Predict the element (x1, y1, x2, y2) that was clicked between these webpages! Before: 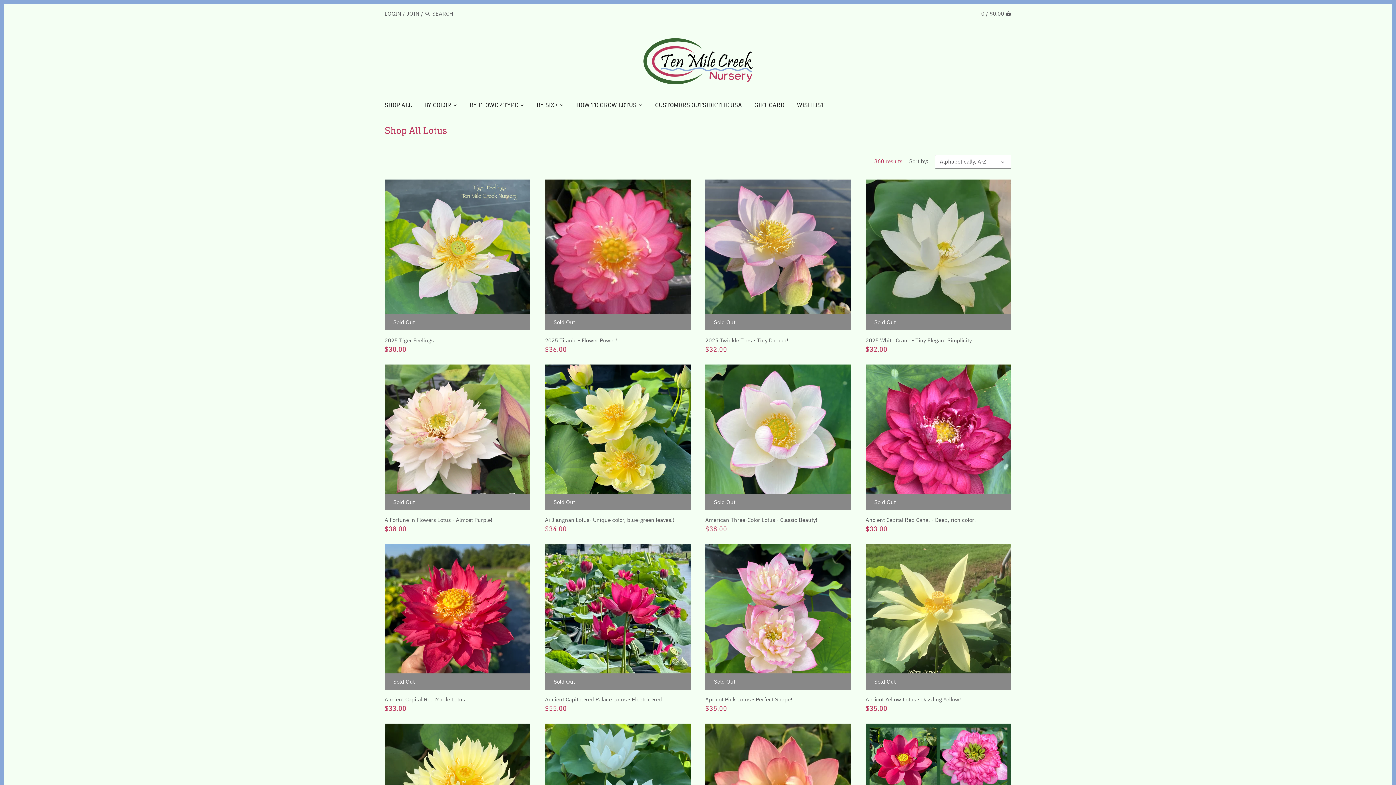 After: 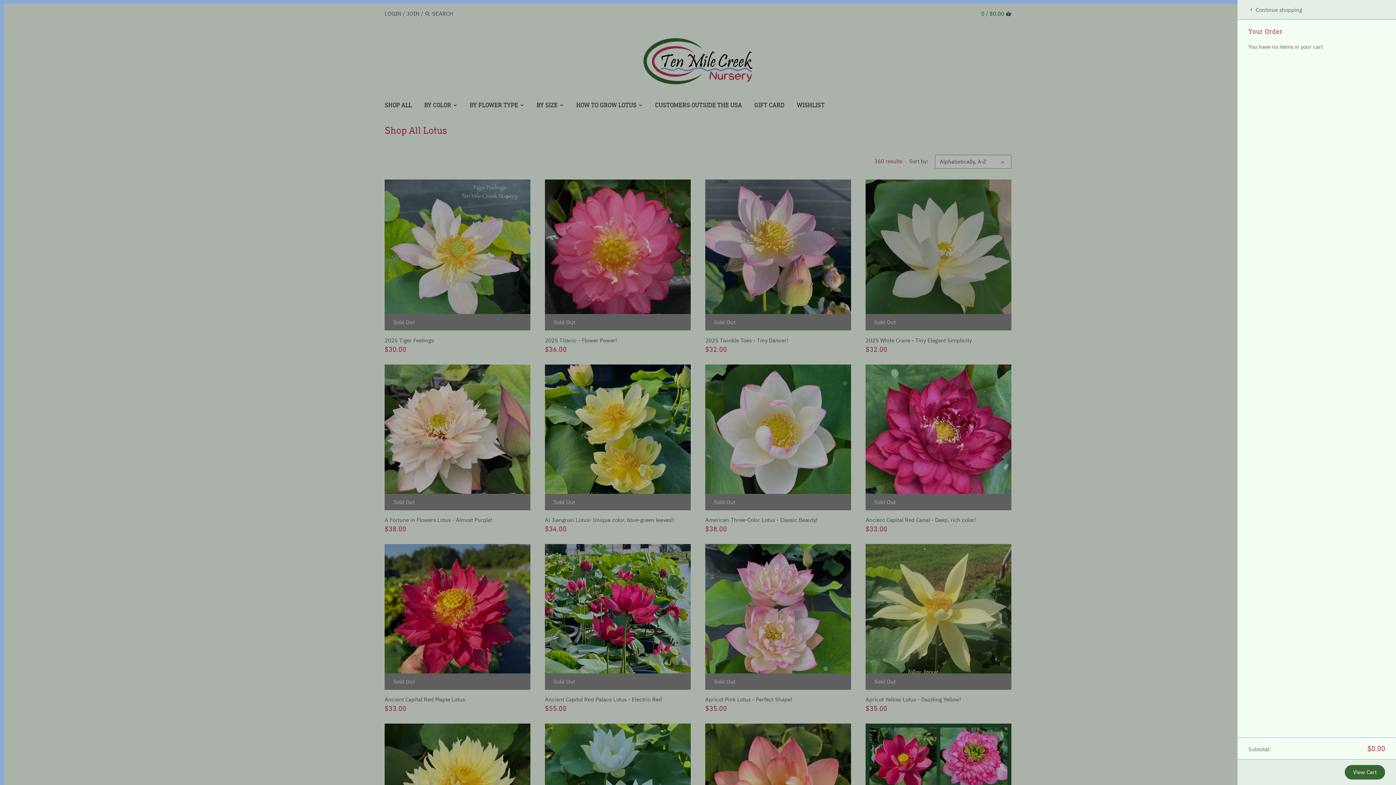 Action: label: 0 / $0.00  bbox: (981, 6, 1011, 20)